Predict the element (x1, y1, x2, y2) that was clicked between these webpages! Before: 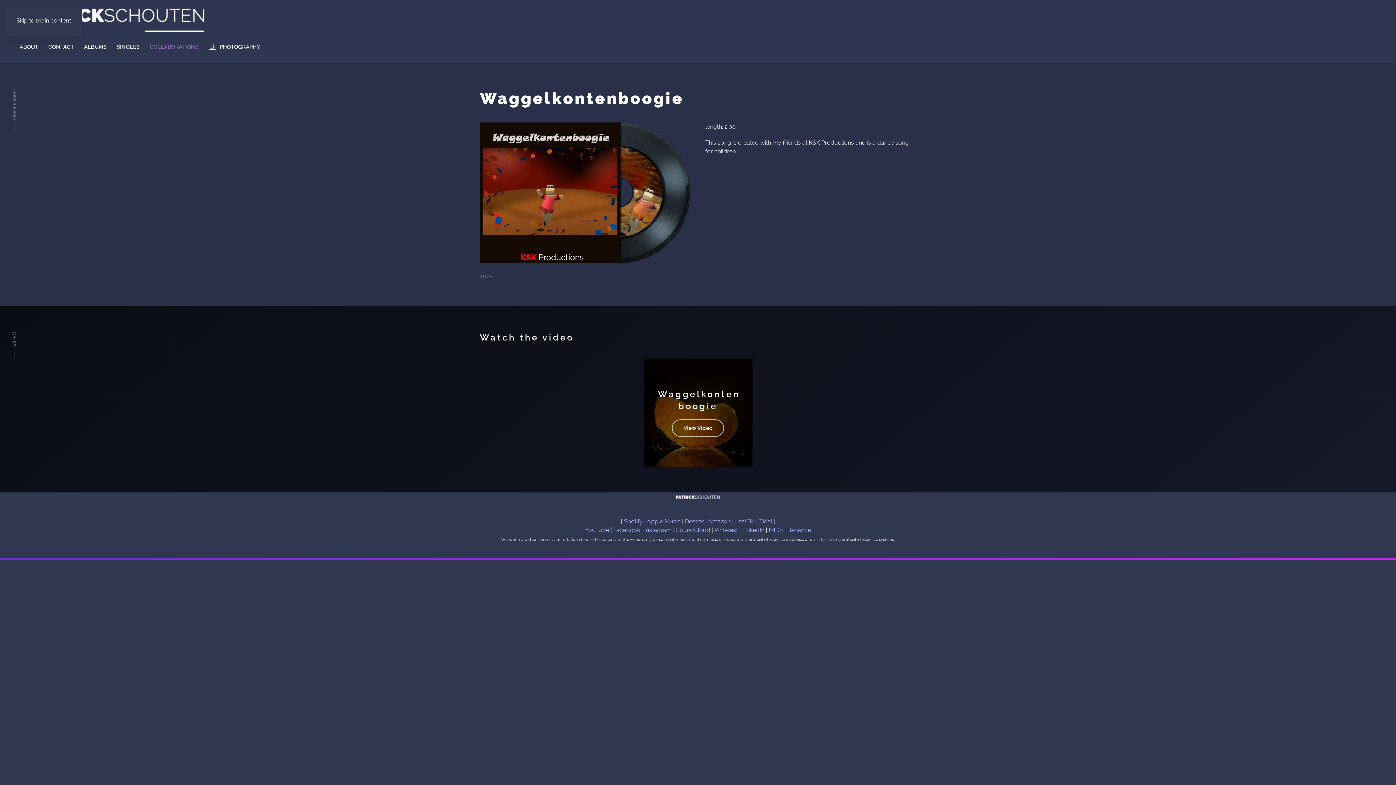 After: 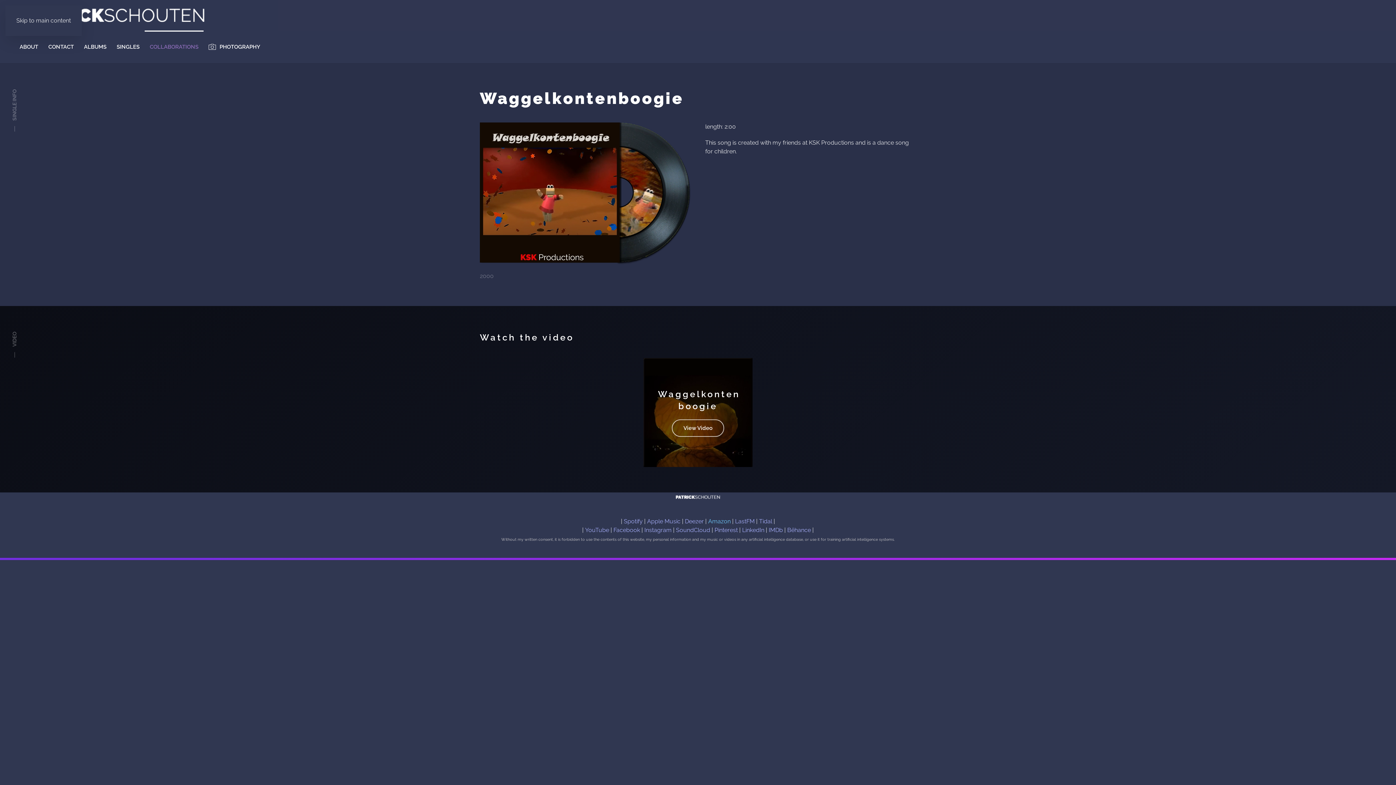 Action: label: Amazon bbox: (708, 518, 730, 524)